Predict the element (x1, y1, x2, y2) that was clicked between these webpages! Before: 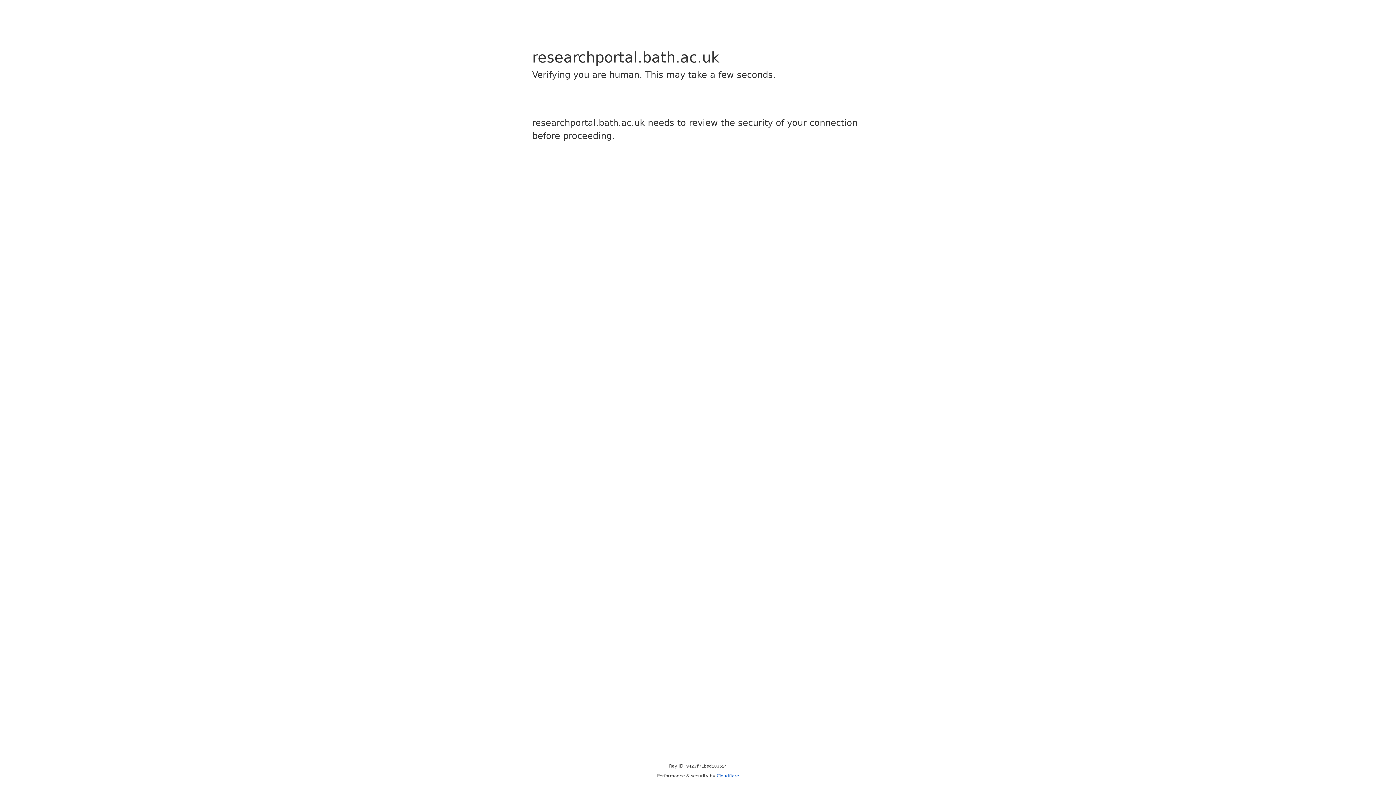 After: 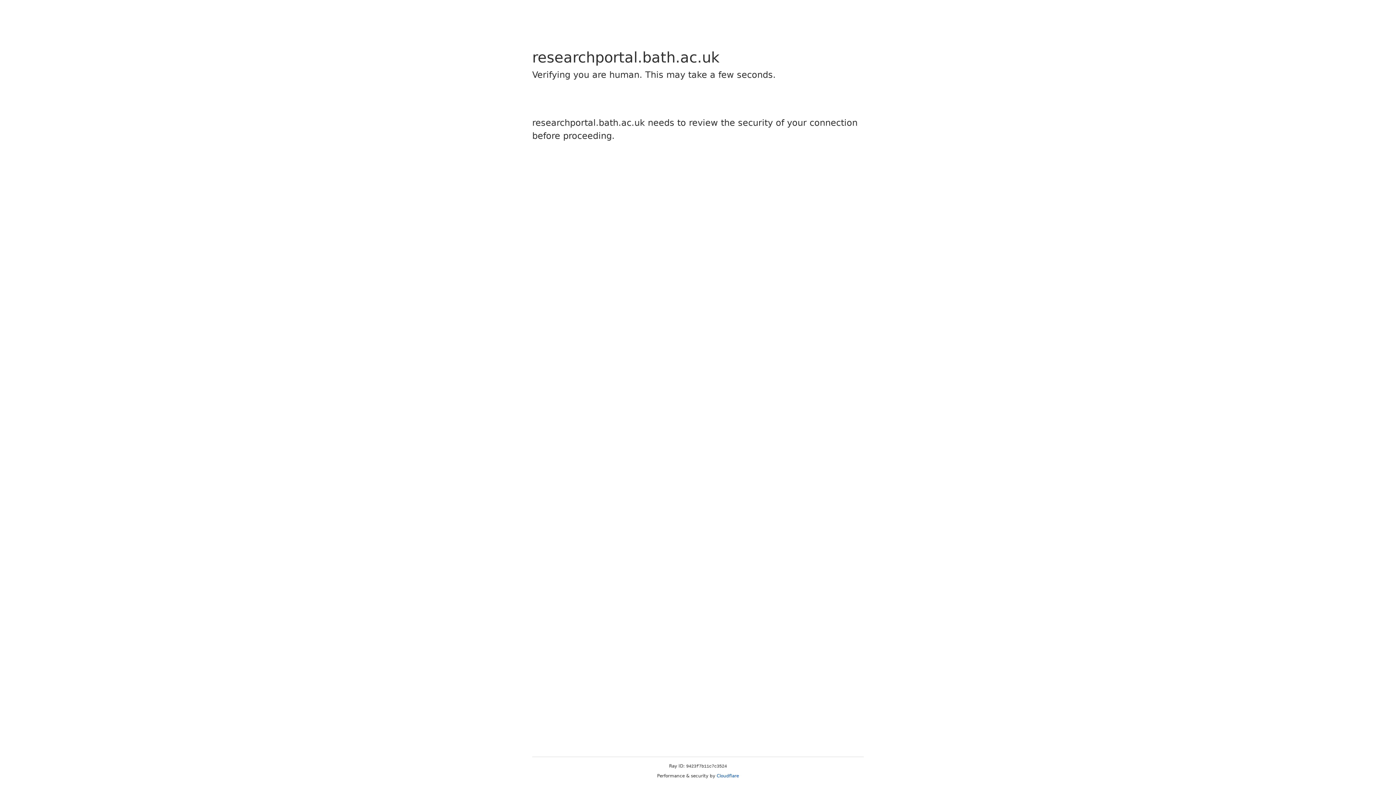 Action: bbox: (716, 773, 739, 778) label: Cloudflare